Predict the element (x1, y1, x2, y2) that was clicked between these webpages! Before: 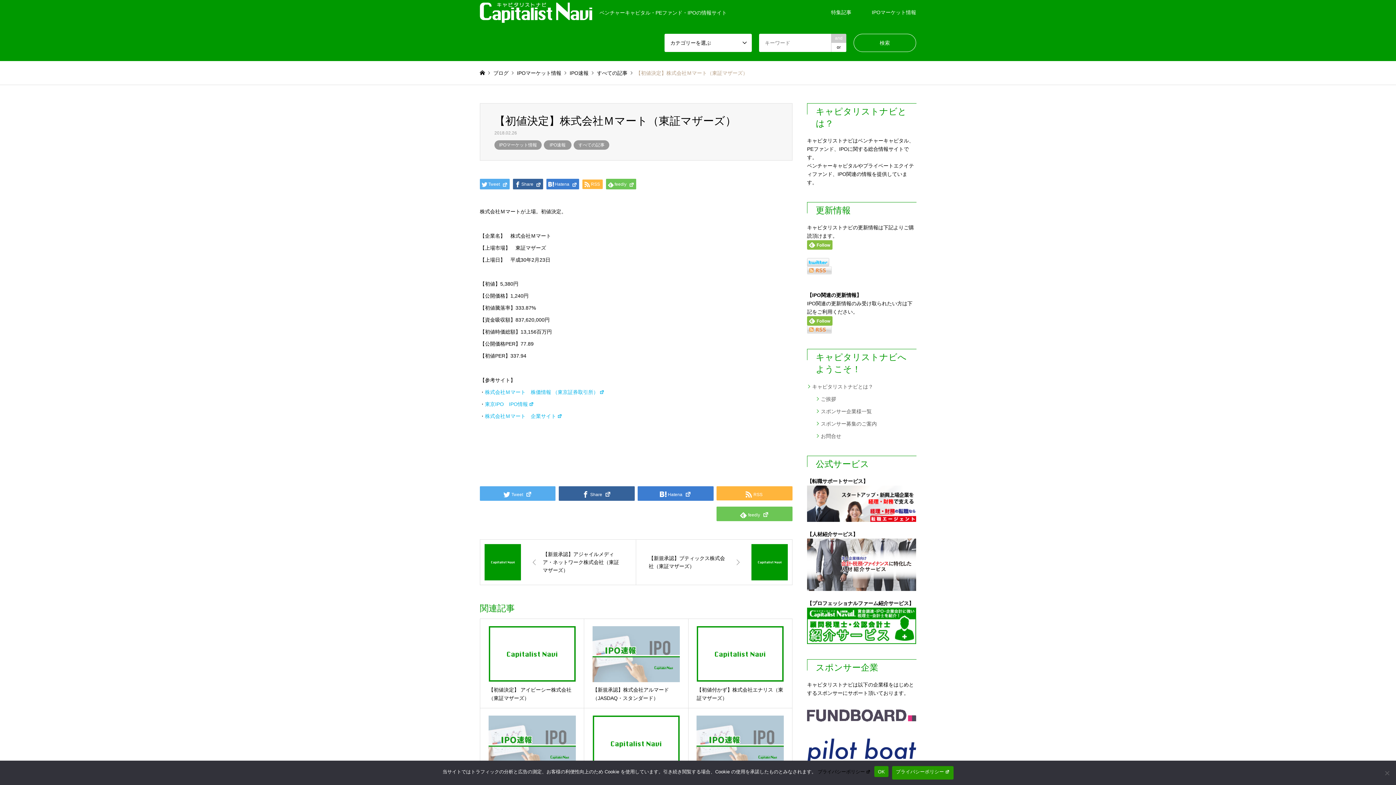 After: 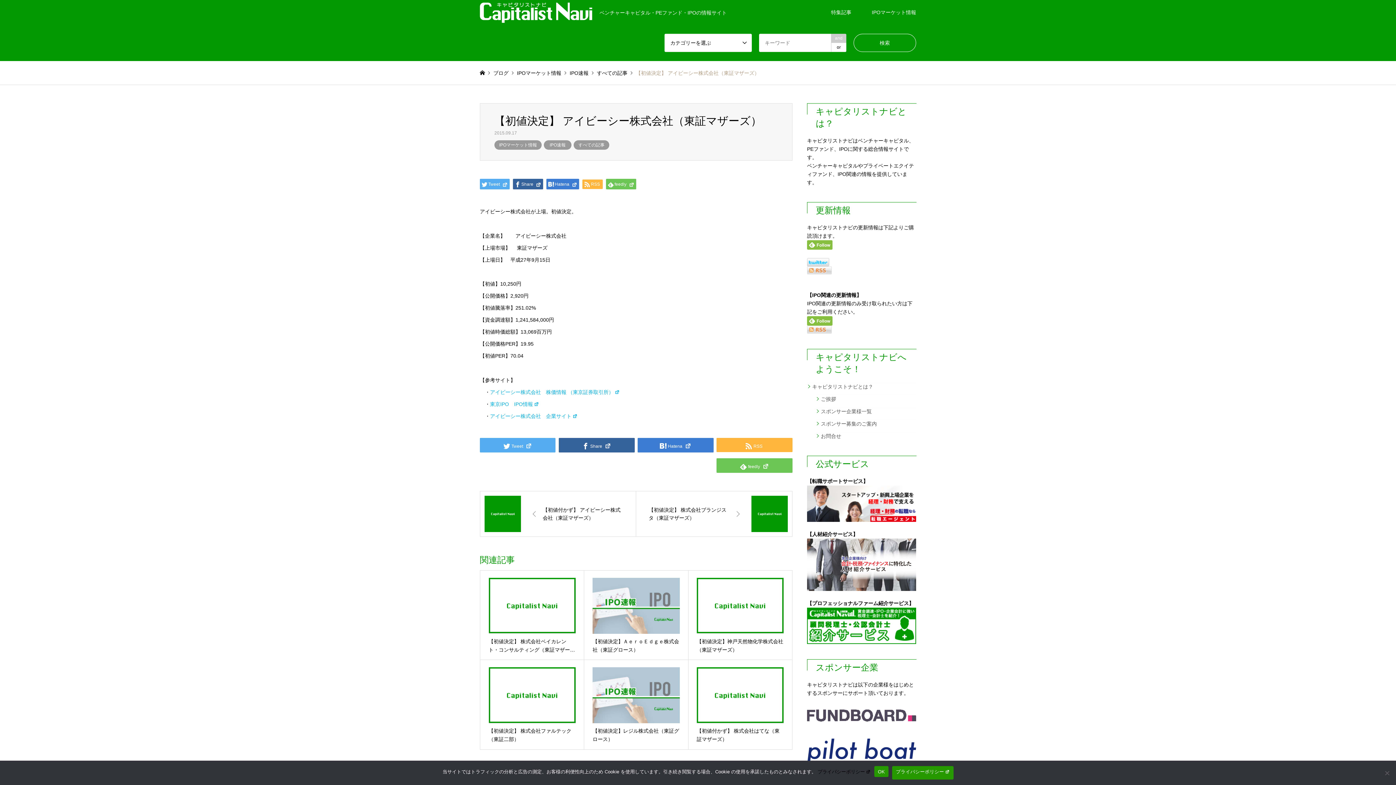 Action: bbox: (480, 619, 584, 708) label: 【初値決定】 アイビーシー株式会社（東証マザーズ）